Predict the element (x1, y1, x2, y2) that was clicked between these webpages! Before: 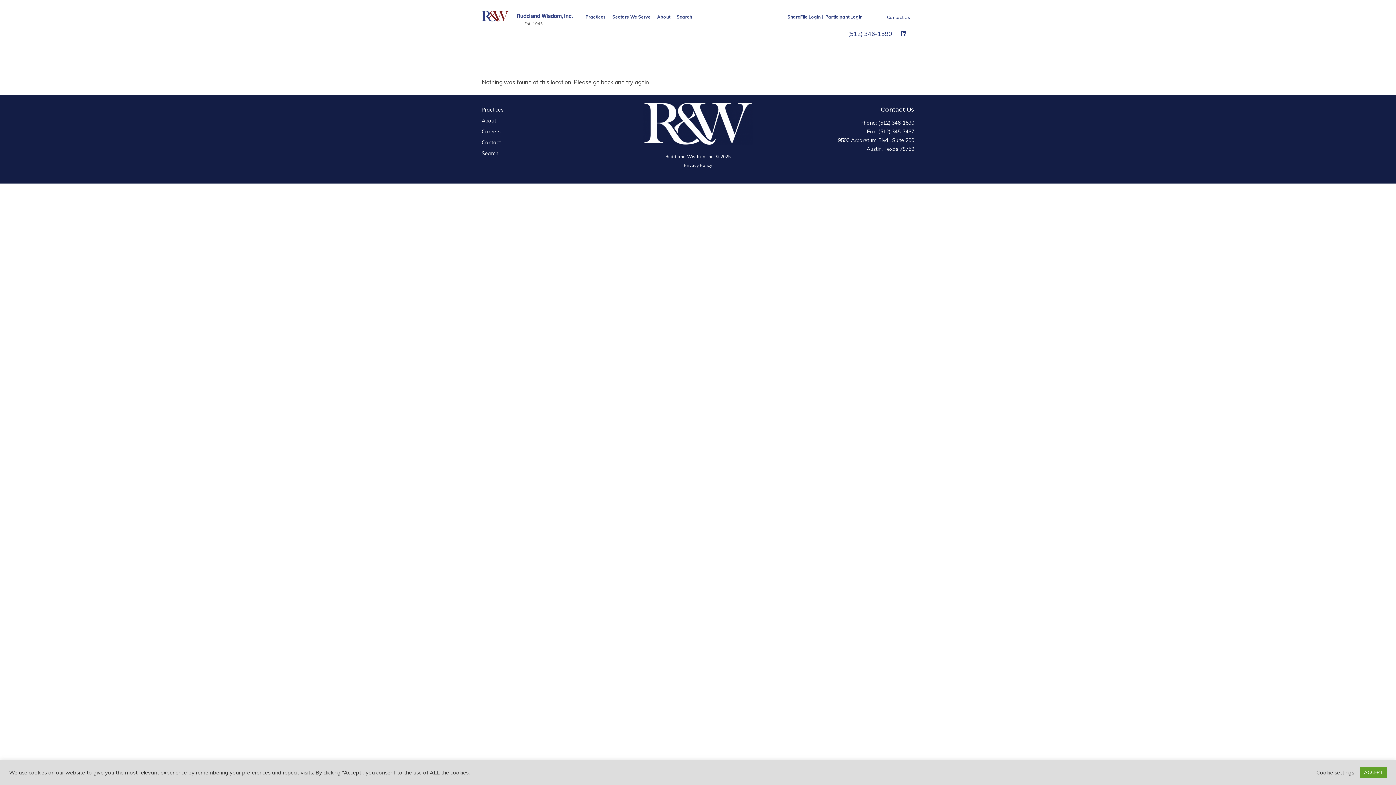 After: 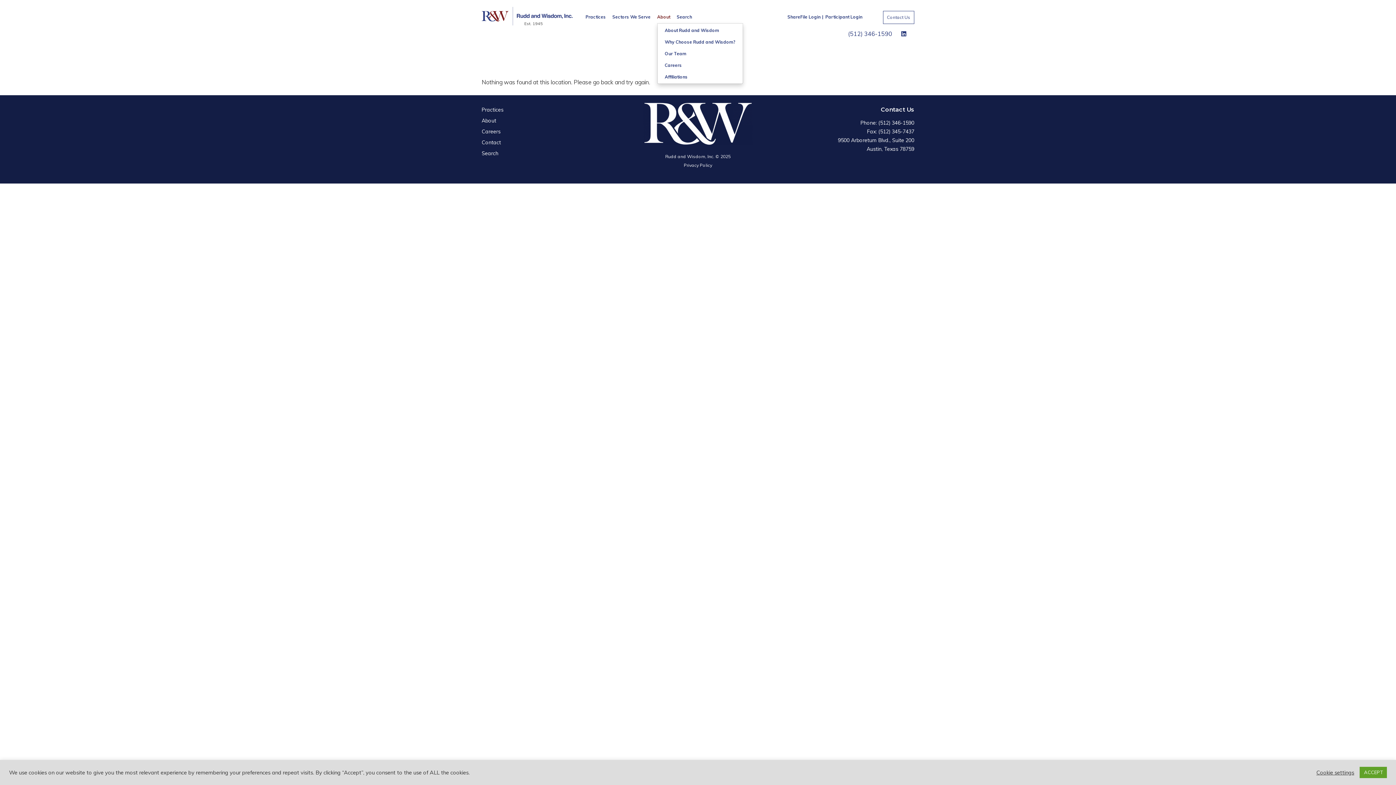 Action: label: About bbox: (657, 10, 670, 23)